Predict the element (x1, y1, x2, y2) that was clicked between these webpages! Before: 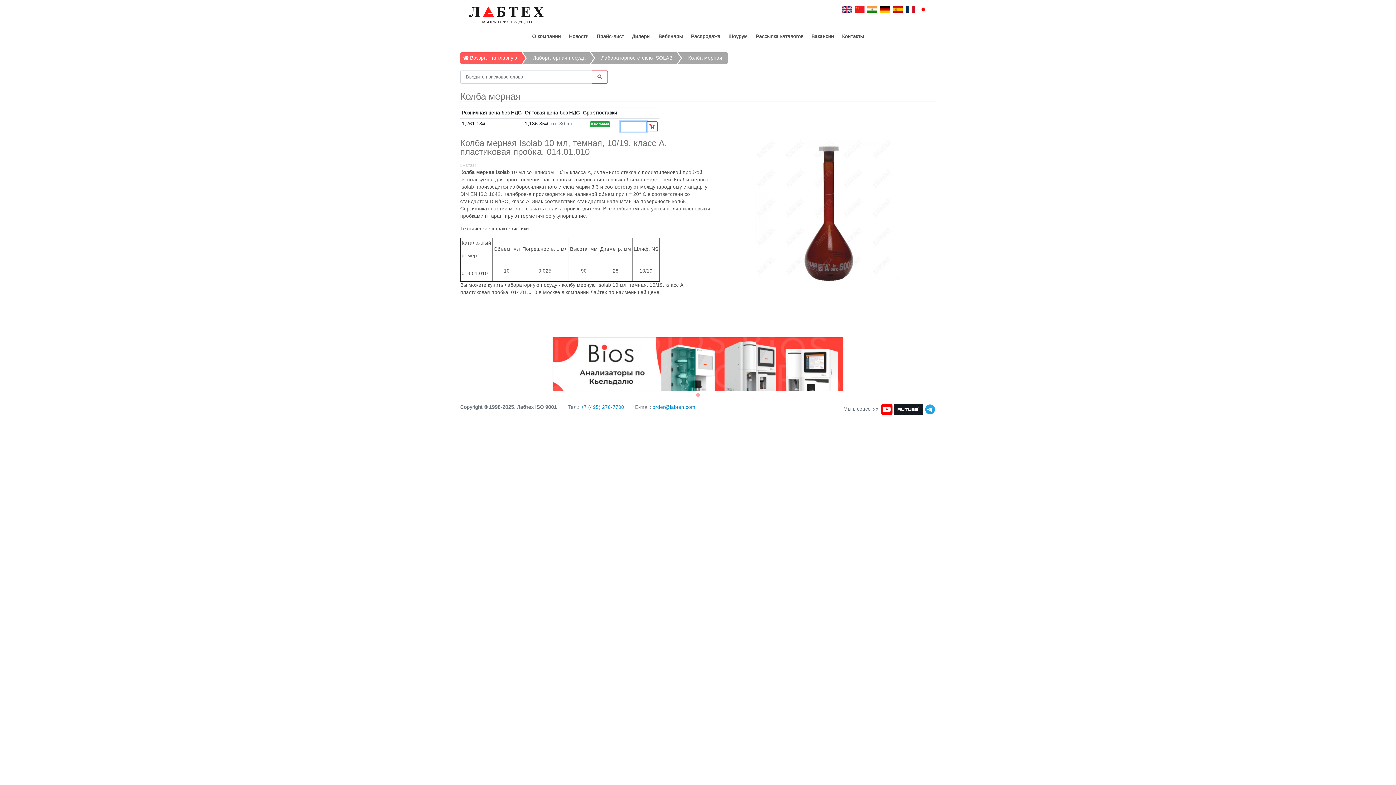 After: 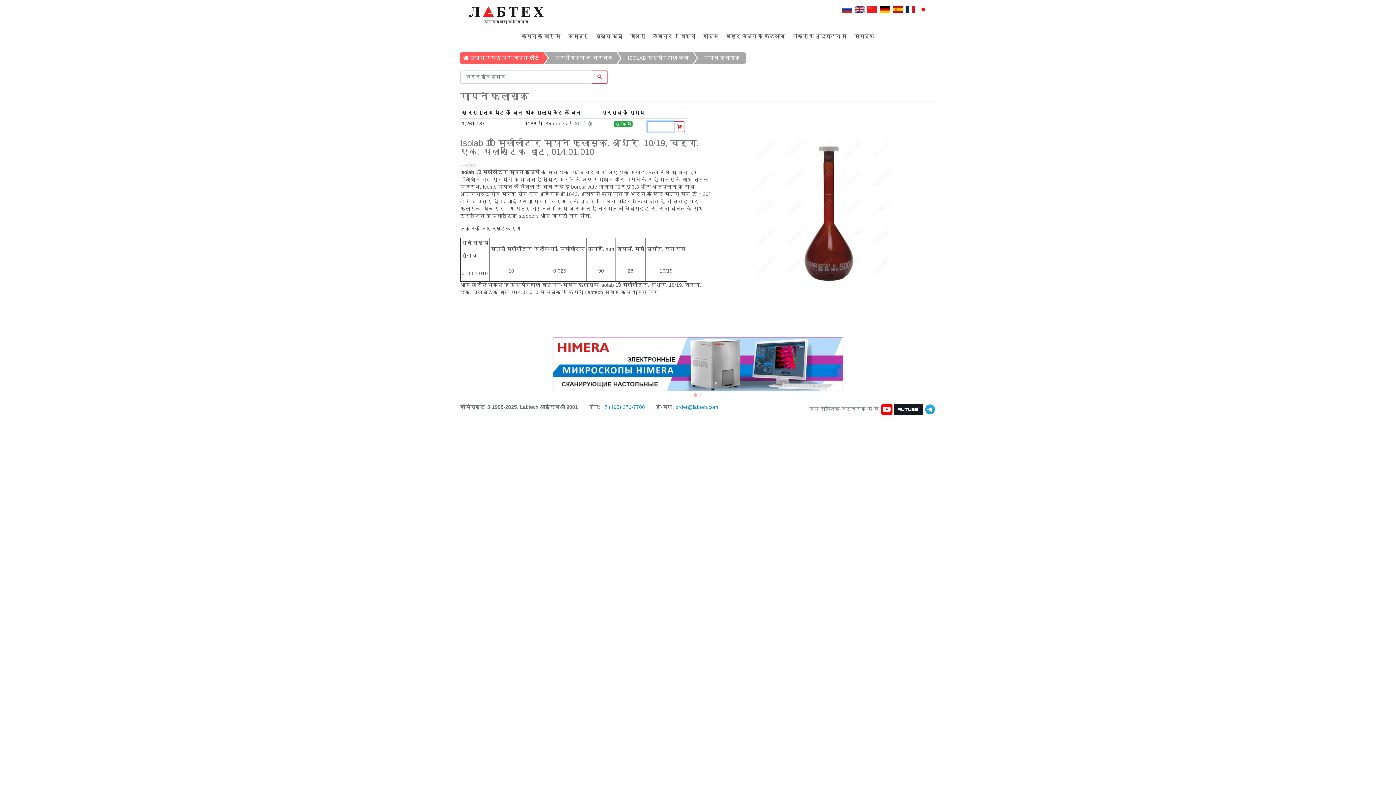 Action: label:   bbox: (867, 6, 879, 11)